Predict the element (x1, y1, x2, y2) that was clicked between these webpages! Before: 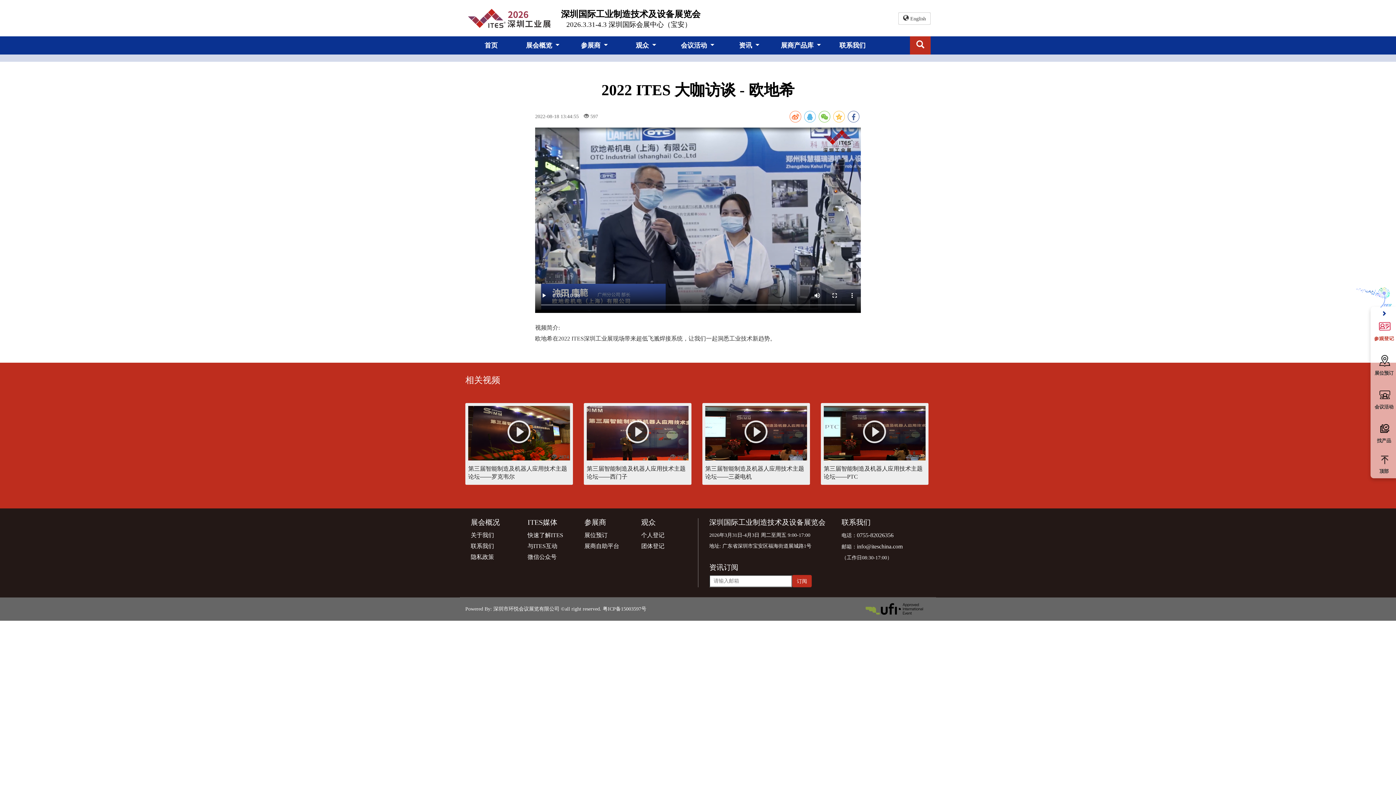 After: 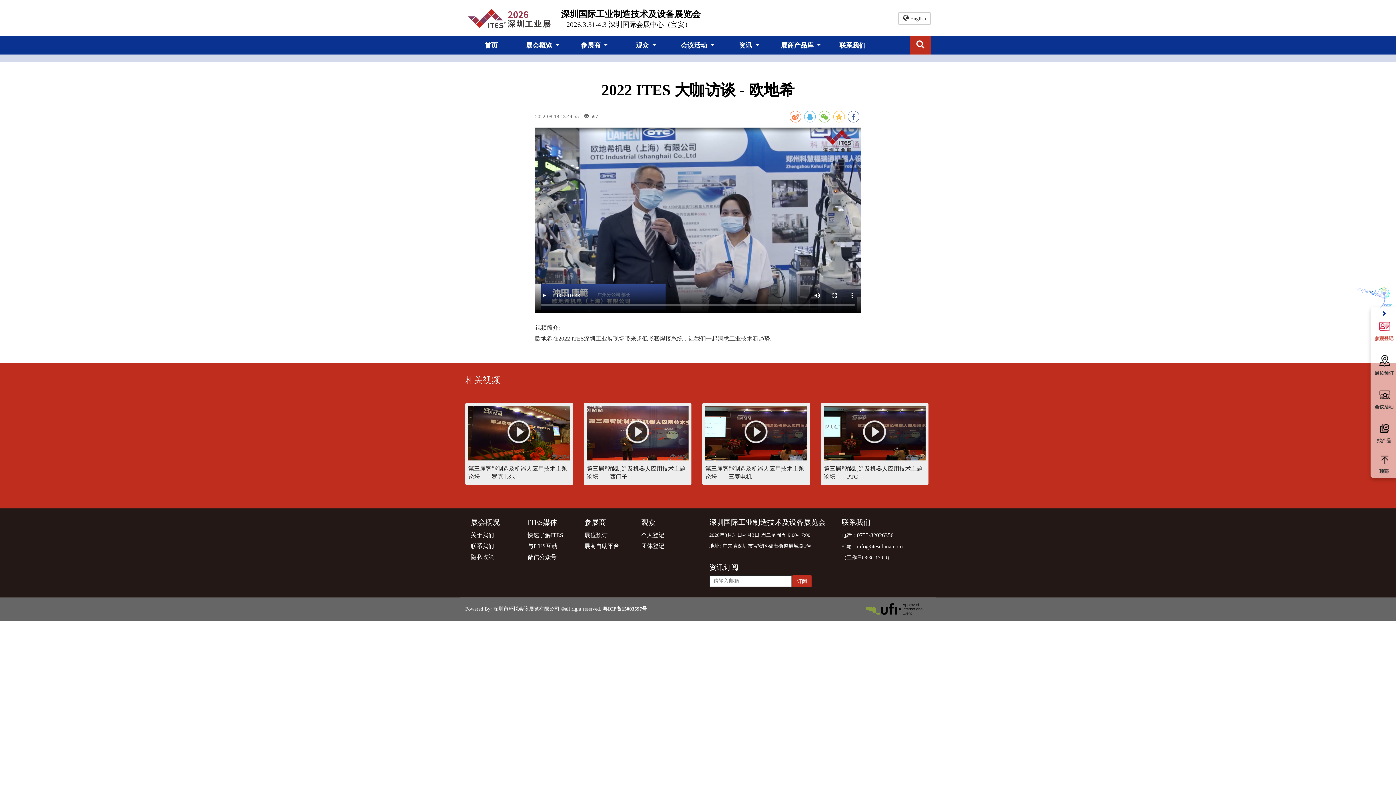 Action: bbox: (602, 606, 646, 612) label: 粤ICP备15003597号